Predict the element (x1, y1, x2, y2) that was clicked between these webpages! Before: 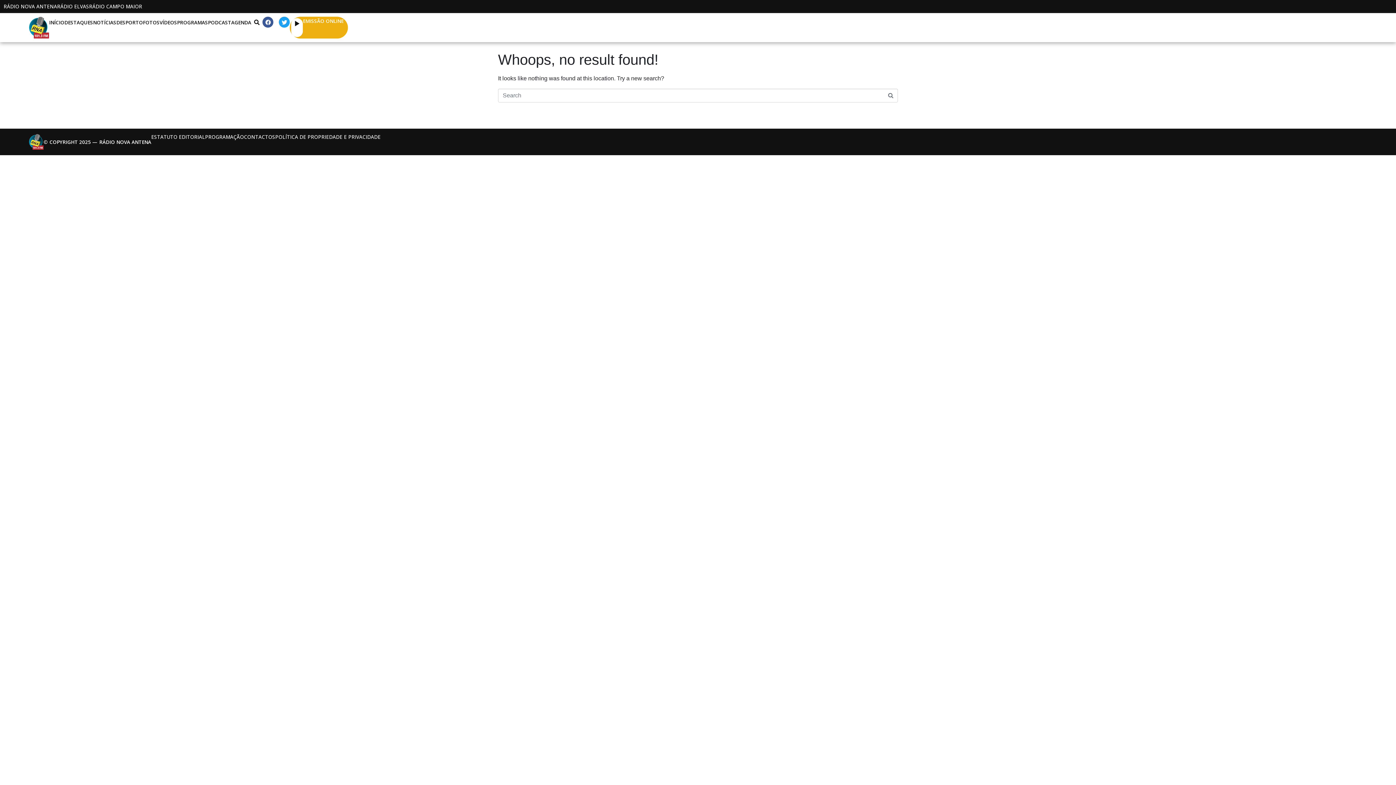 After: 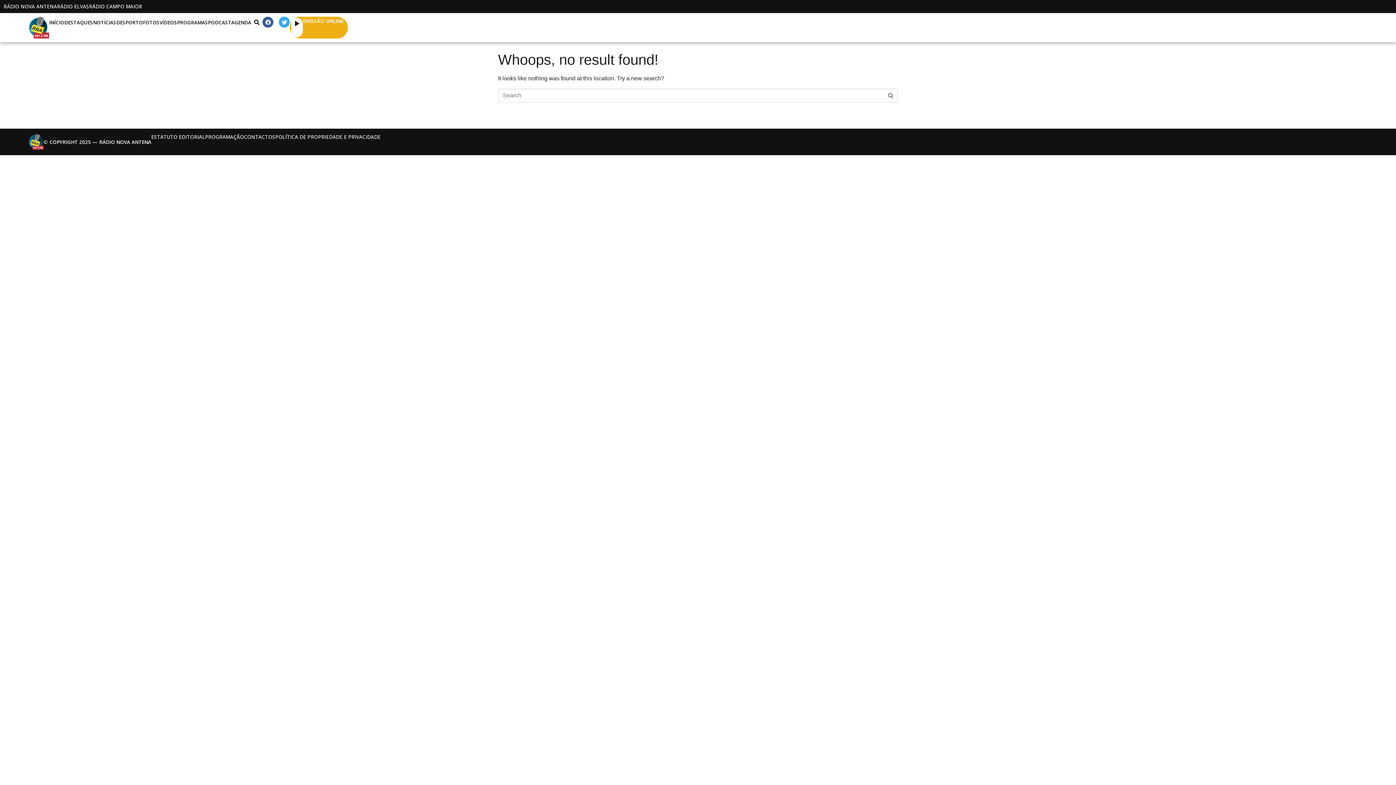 Action: bbox: (278, 16, 289, 27) label: Twitter